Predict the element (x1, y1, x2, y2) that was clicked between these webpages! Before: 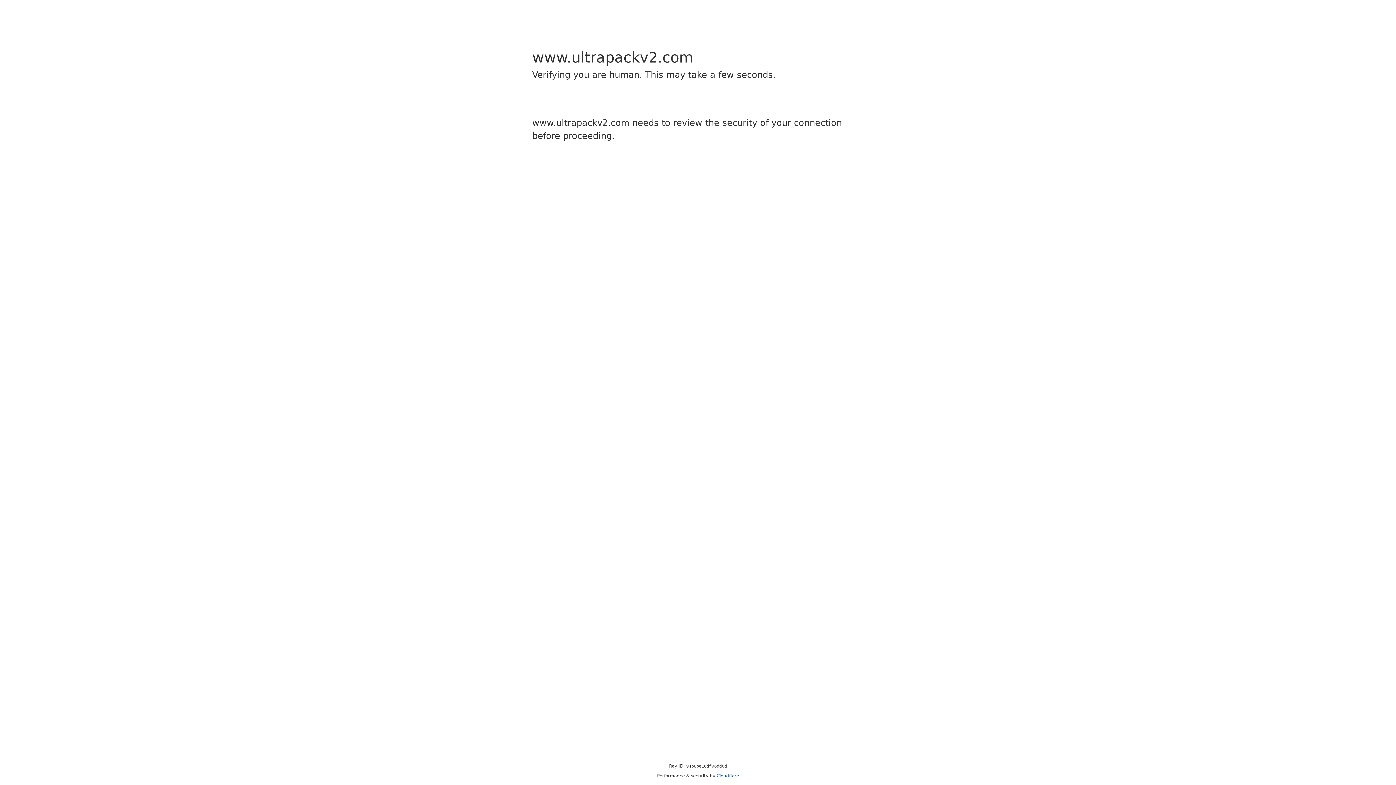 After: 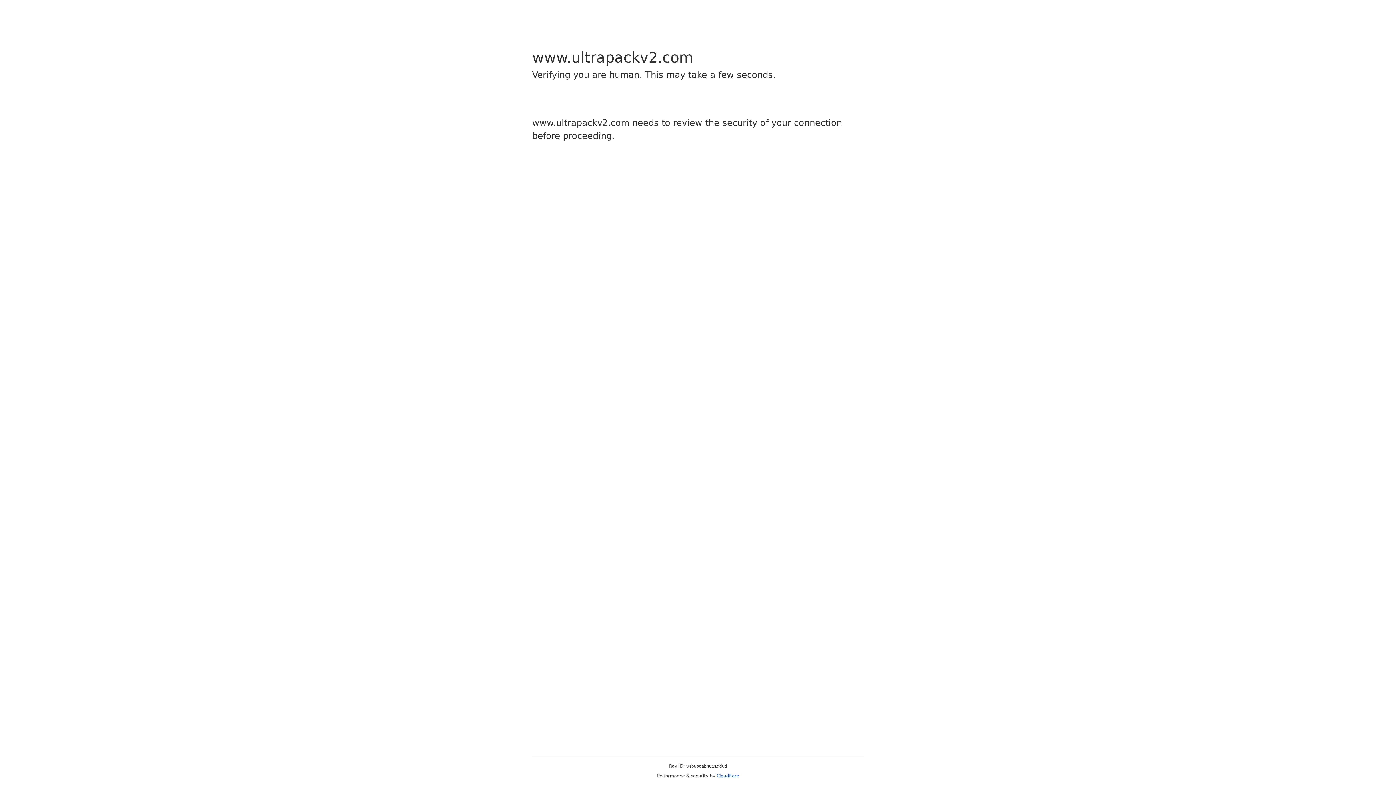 Action: bbox: (716, 773, 739, 778) label: Cloudflare